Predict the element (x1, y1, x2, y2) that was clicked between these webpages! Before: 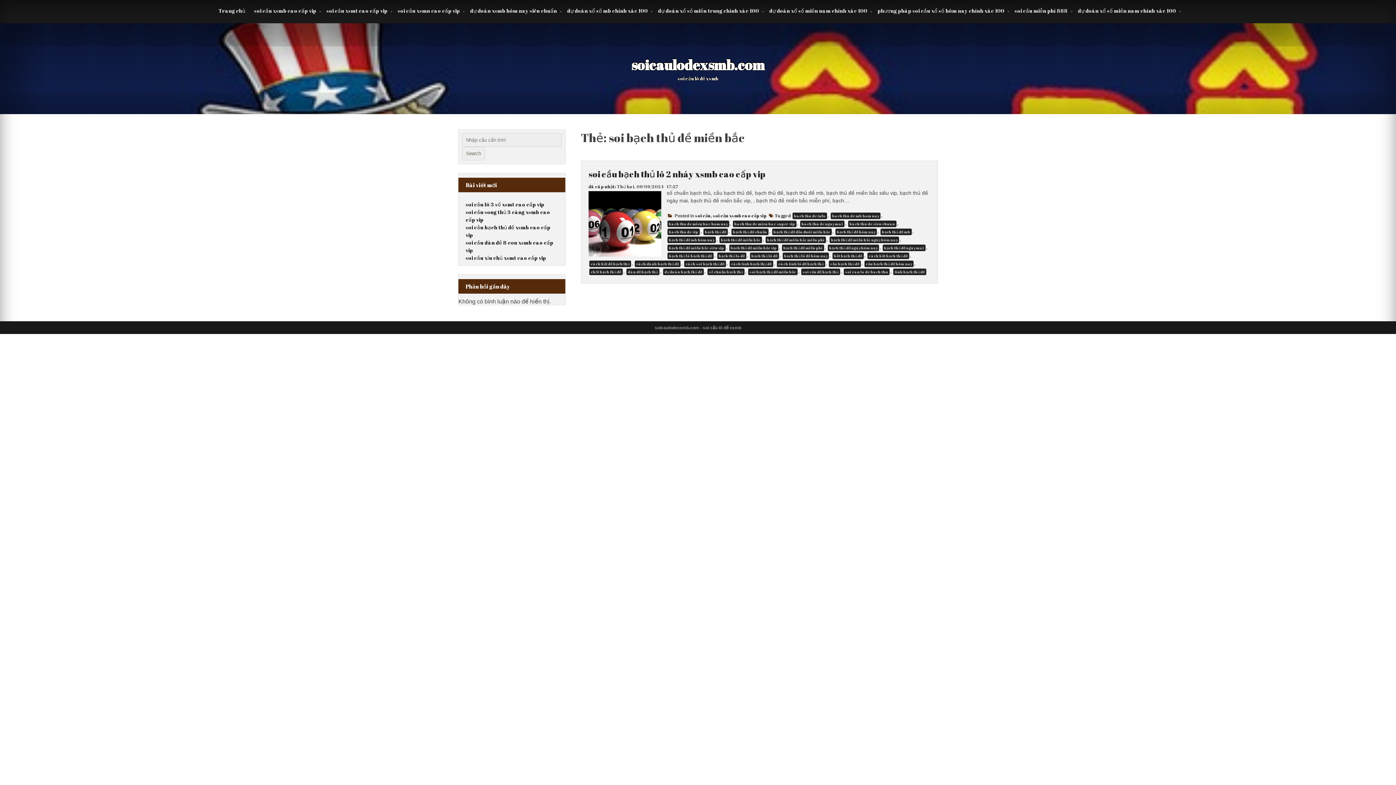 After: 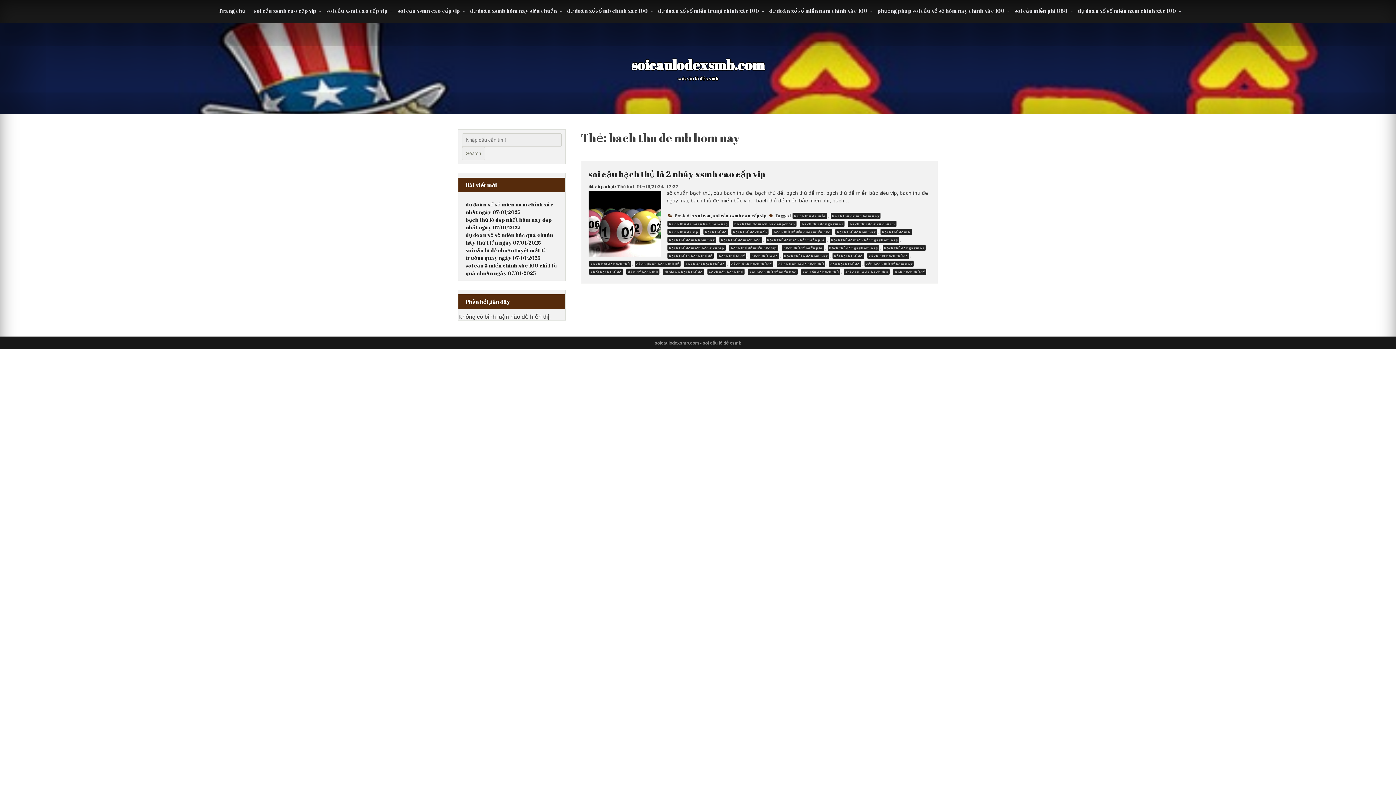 Action: bbox: (830, 212, 880, 219) label: bach thu de mb hom nay